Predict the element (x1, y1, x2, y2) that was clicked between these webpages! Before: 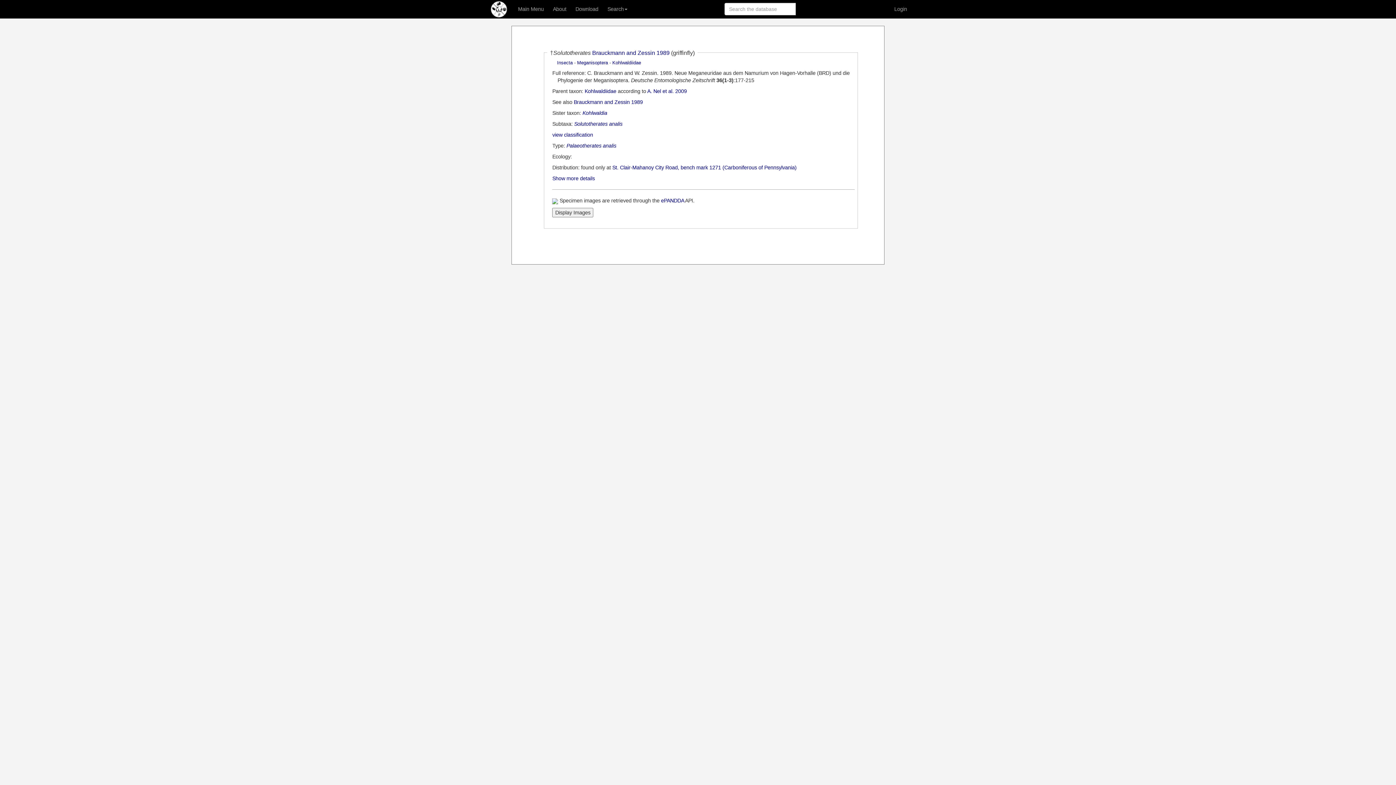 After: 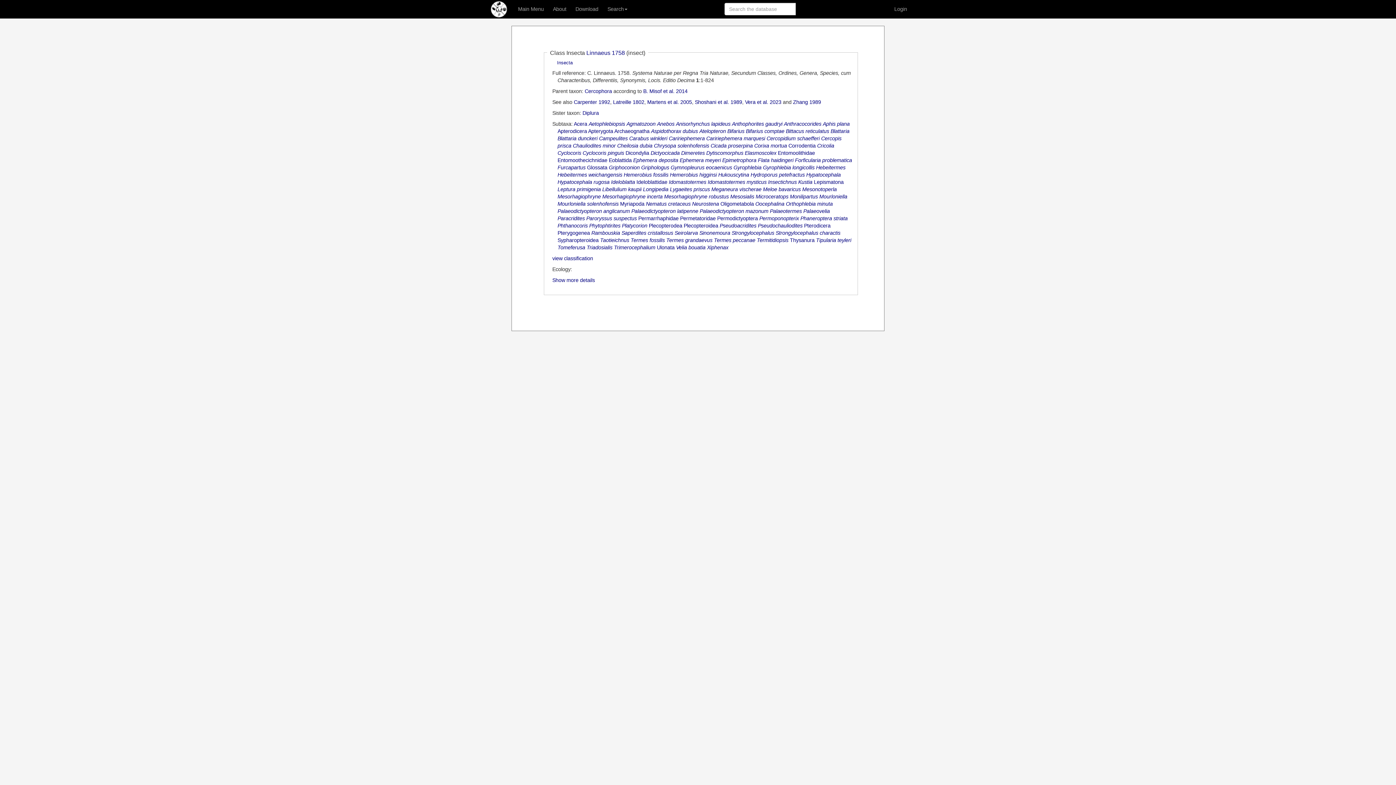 Action: label: Insecta bbox: (557, 59, 572, 65)